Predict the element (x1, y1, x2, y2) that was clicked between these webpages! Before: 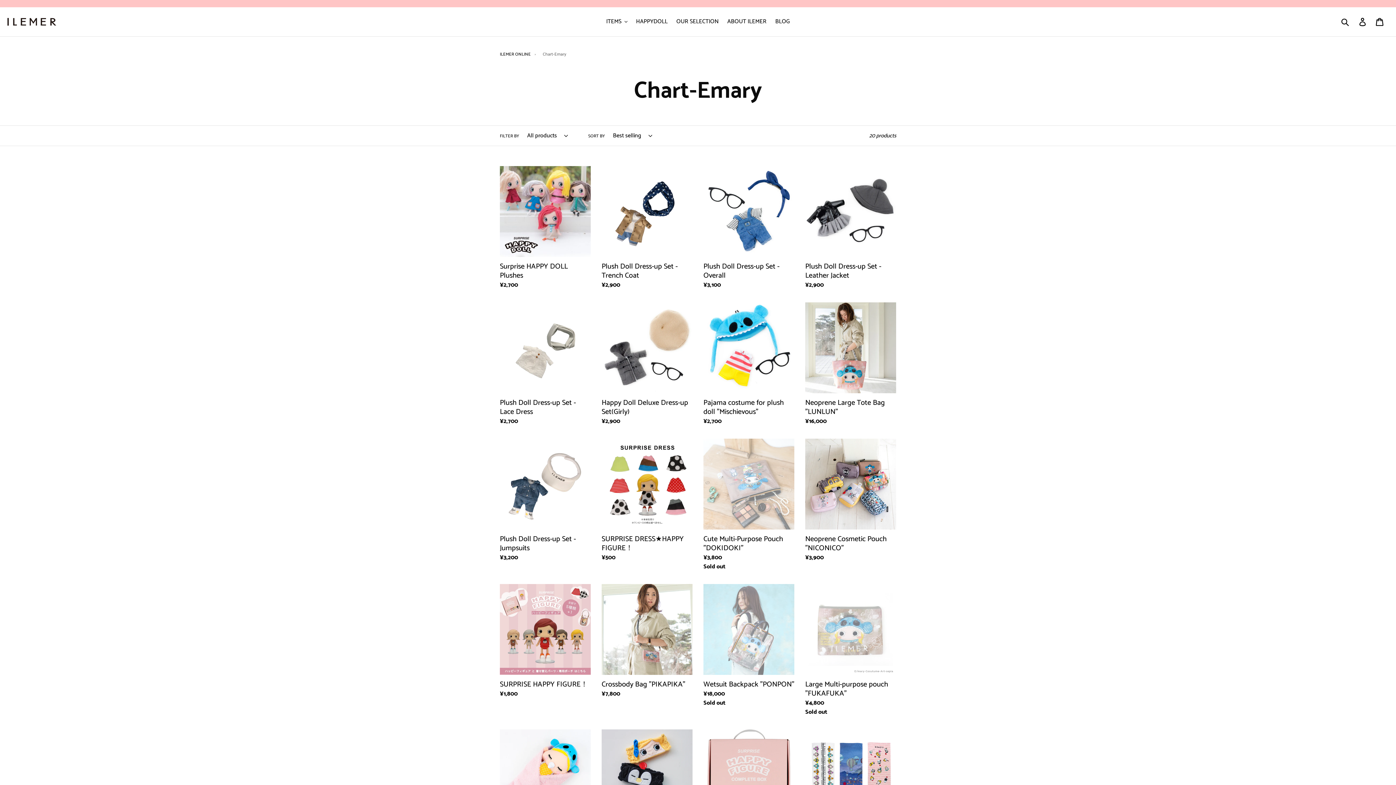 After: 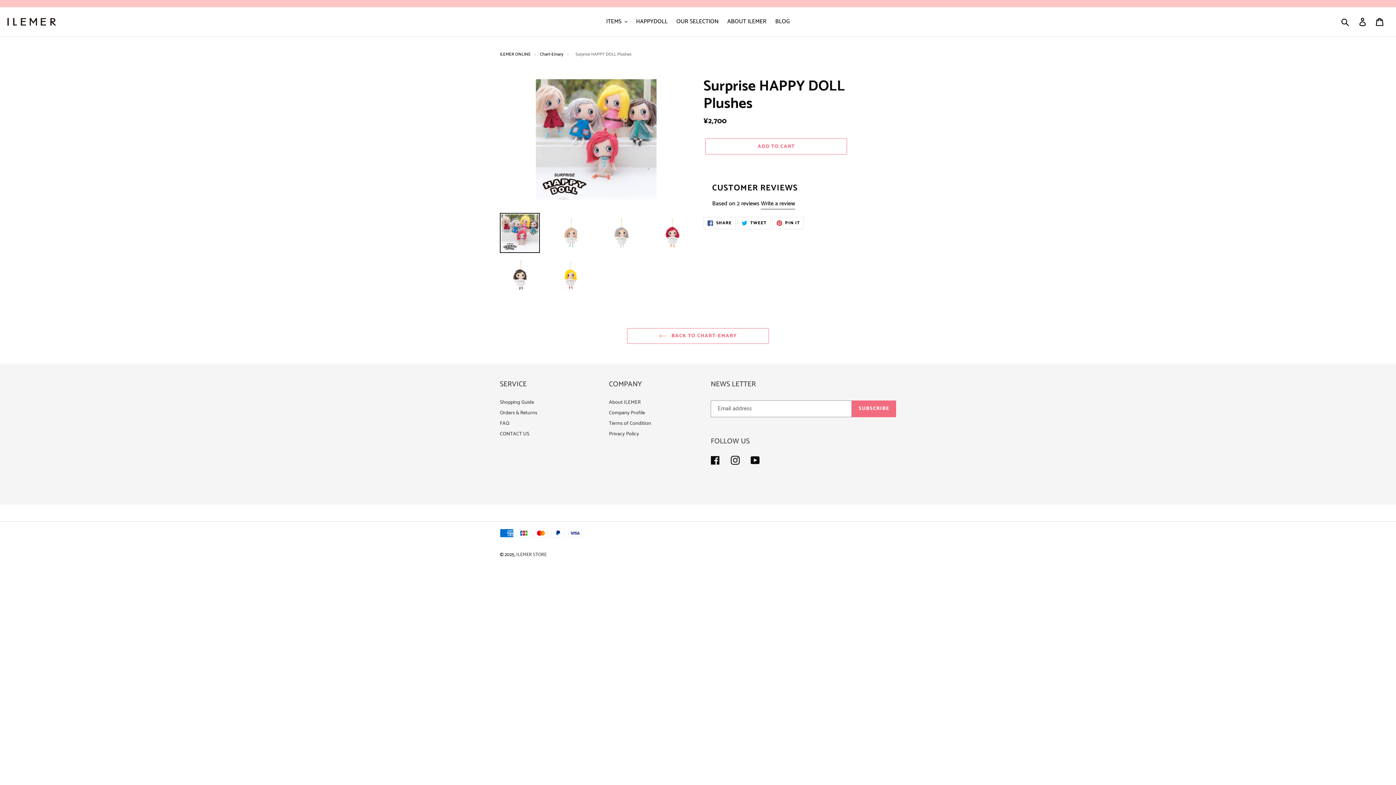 Action: bbox: (500, 166, 590, 289) label: Surprise HAPPY DOLL Plushes